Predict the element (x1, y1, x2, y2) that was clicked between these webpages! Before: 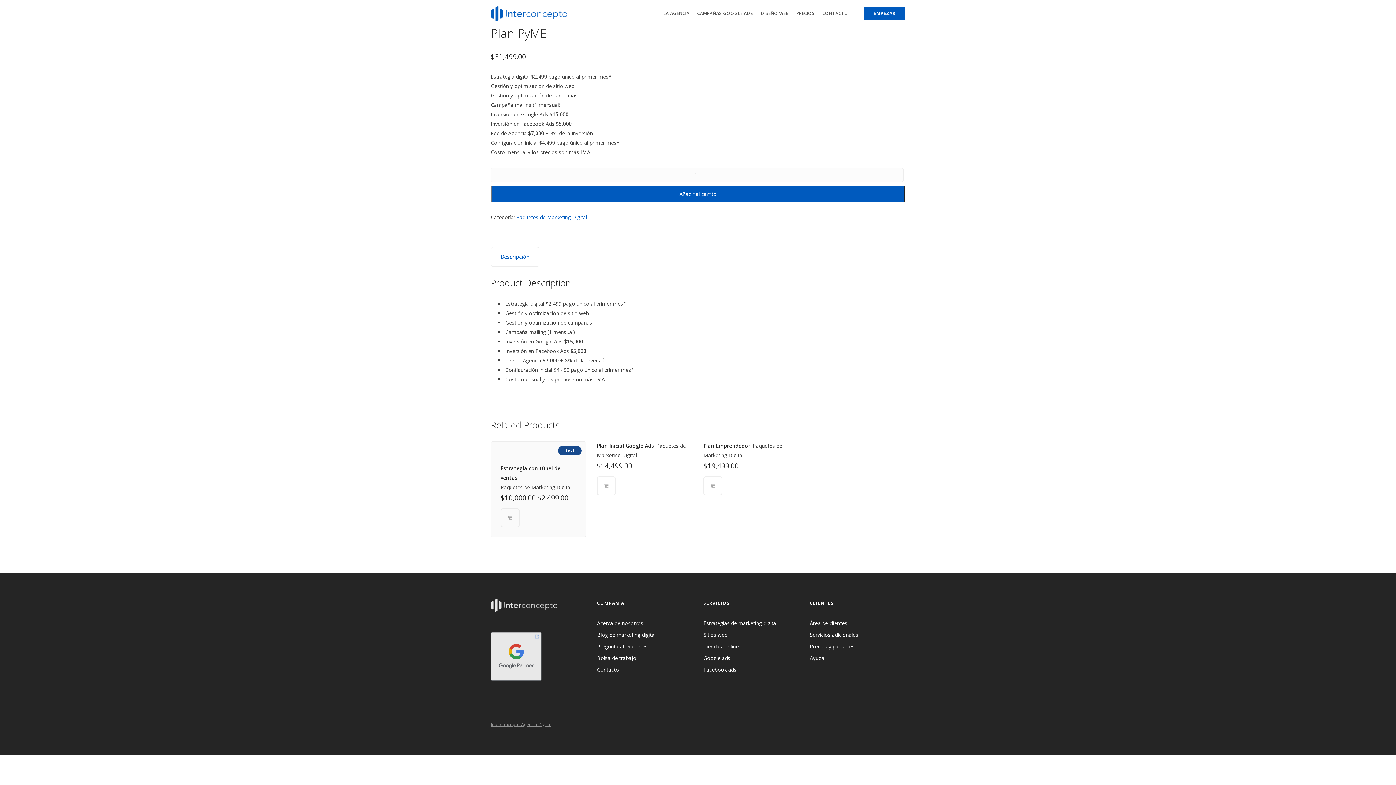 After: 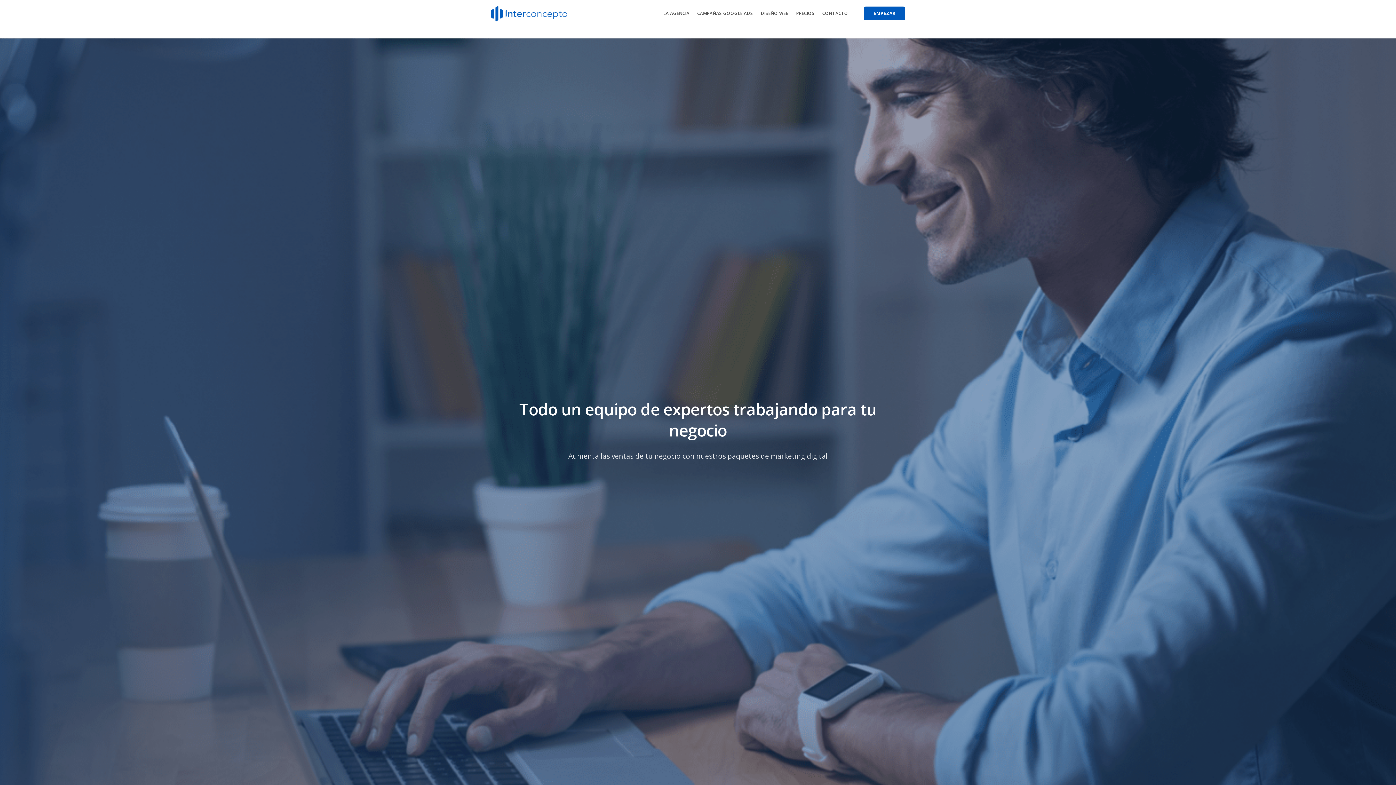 Action: bbox: (796, 10, 814, 16) label: PRECIOS